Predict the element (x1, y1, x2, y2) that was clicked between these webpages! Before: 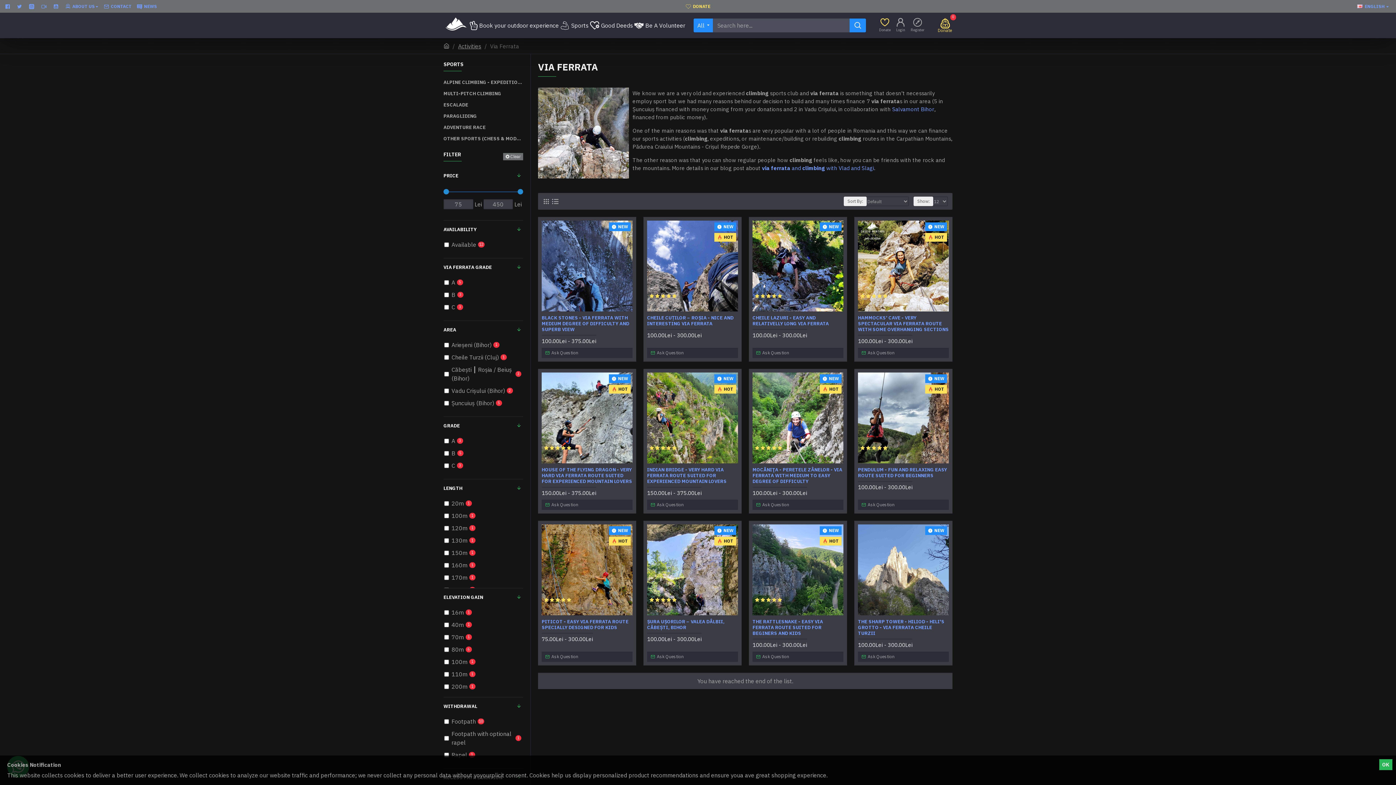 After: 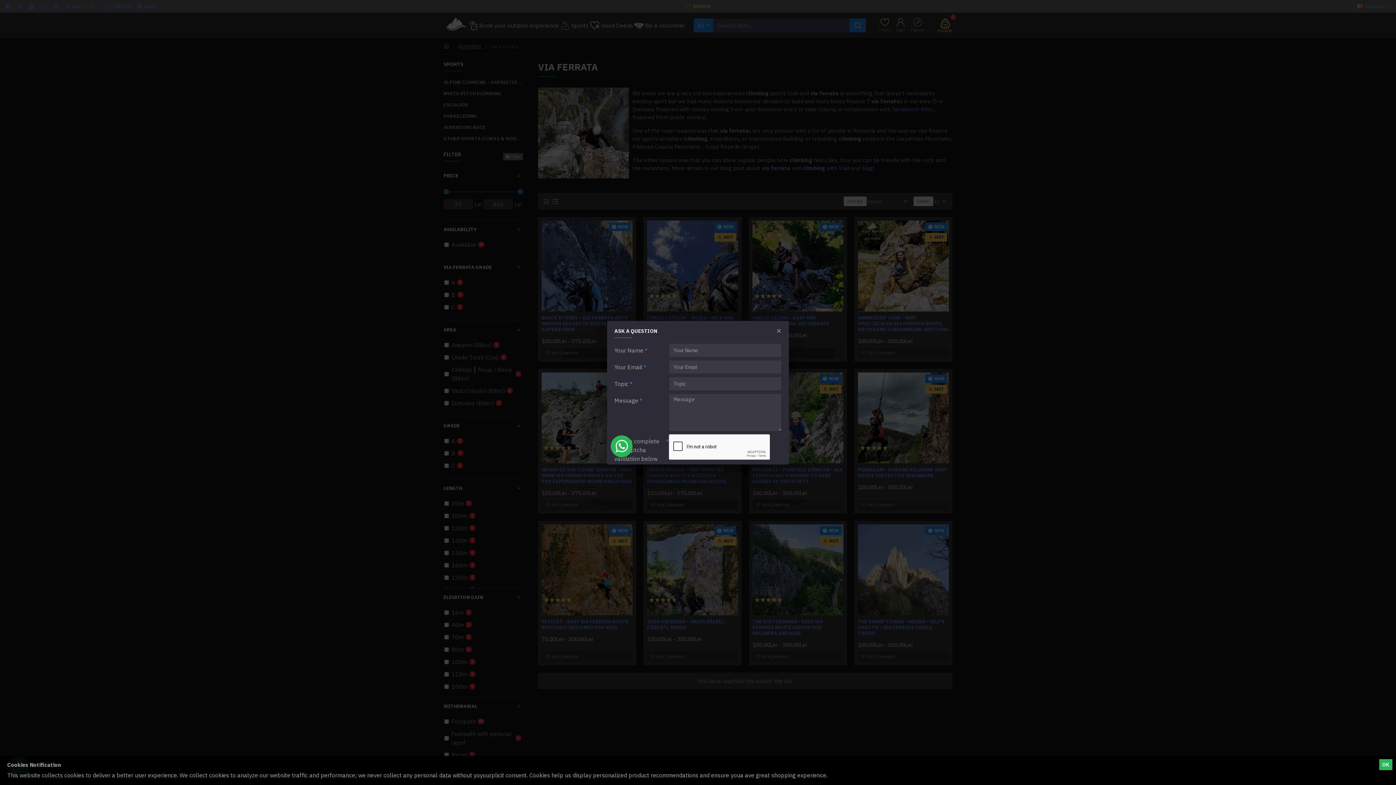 Action: bbox: (860, 653, 897, 660) label: Ask Question